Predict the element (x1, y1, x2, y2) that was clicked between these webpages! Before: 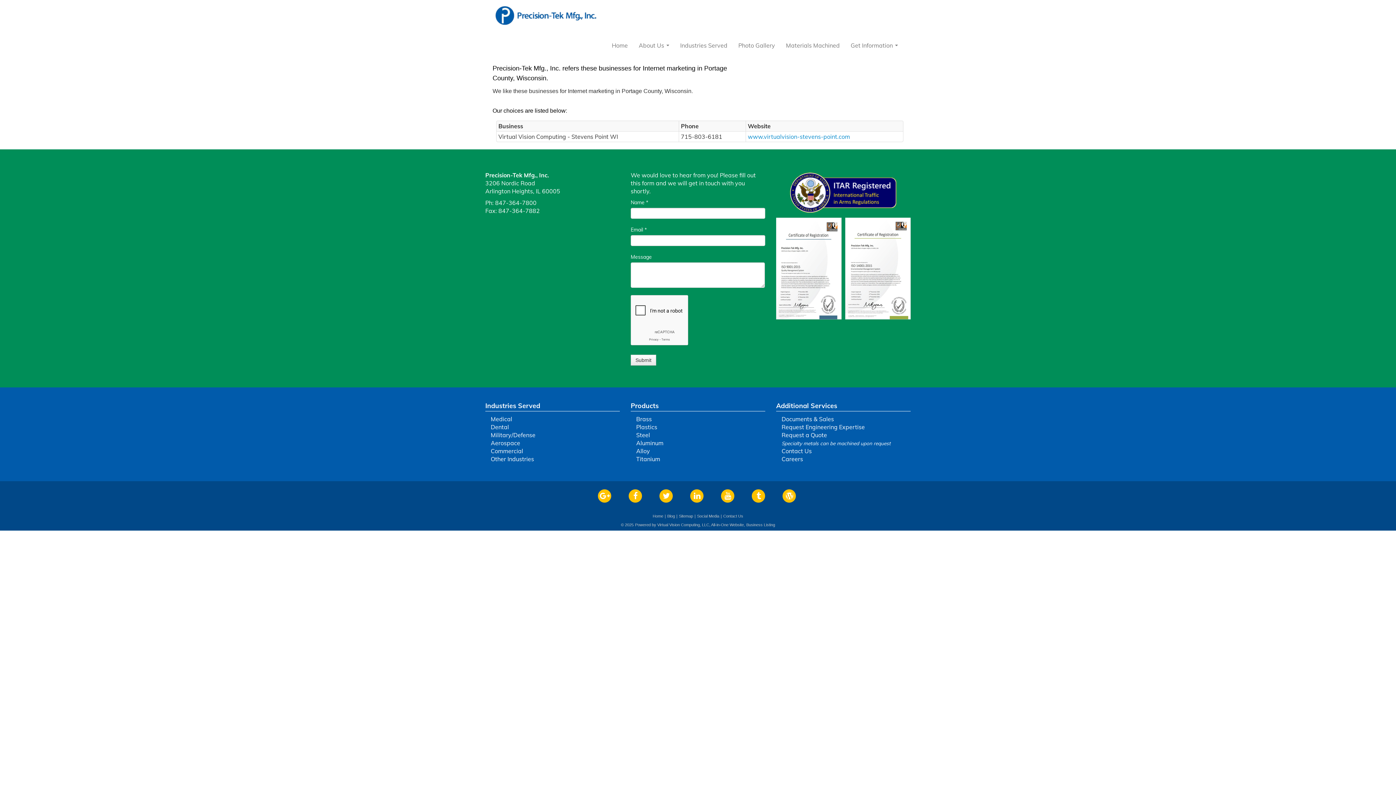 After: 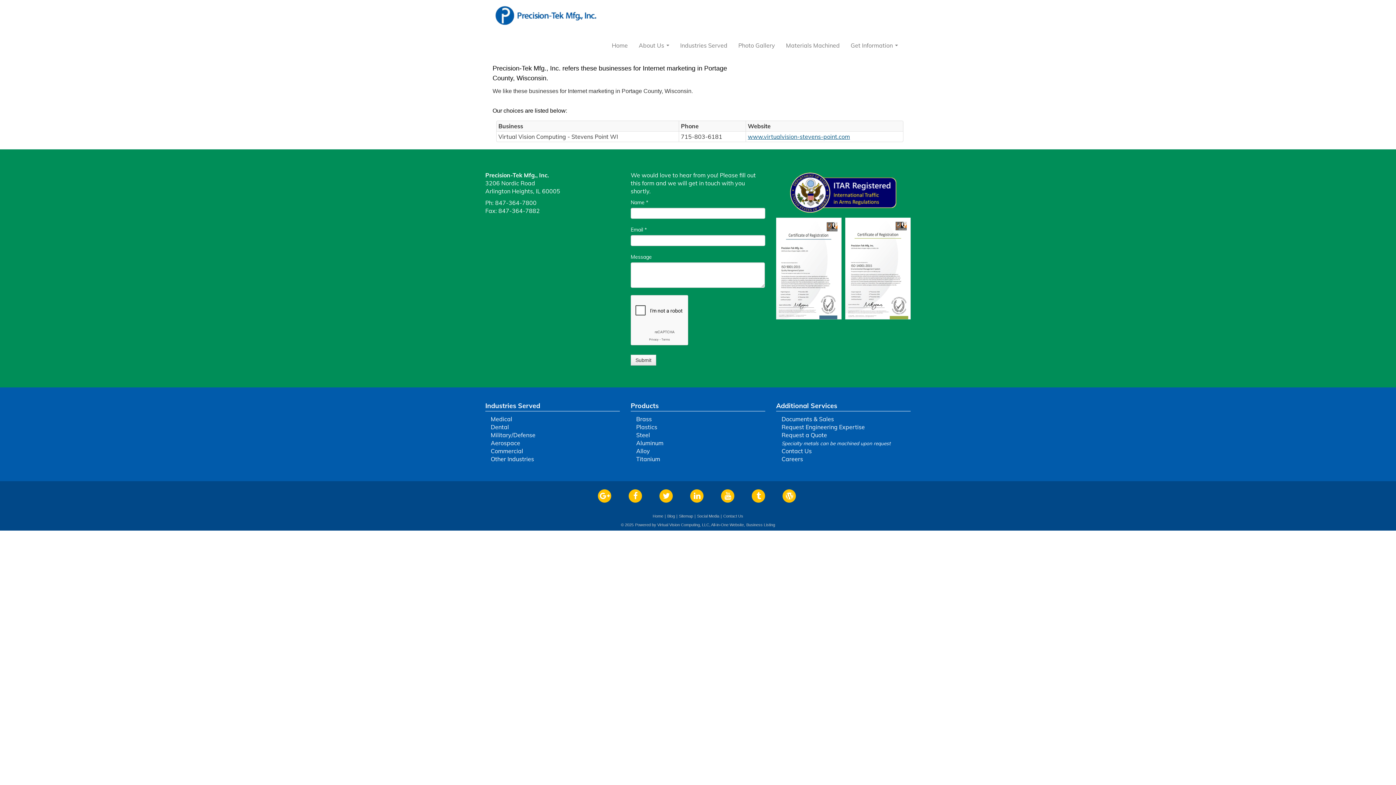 Action: label: www.virtualvision-stevens-point.com bbox: (748, 133, 850, 140)